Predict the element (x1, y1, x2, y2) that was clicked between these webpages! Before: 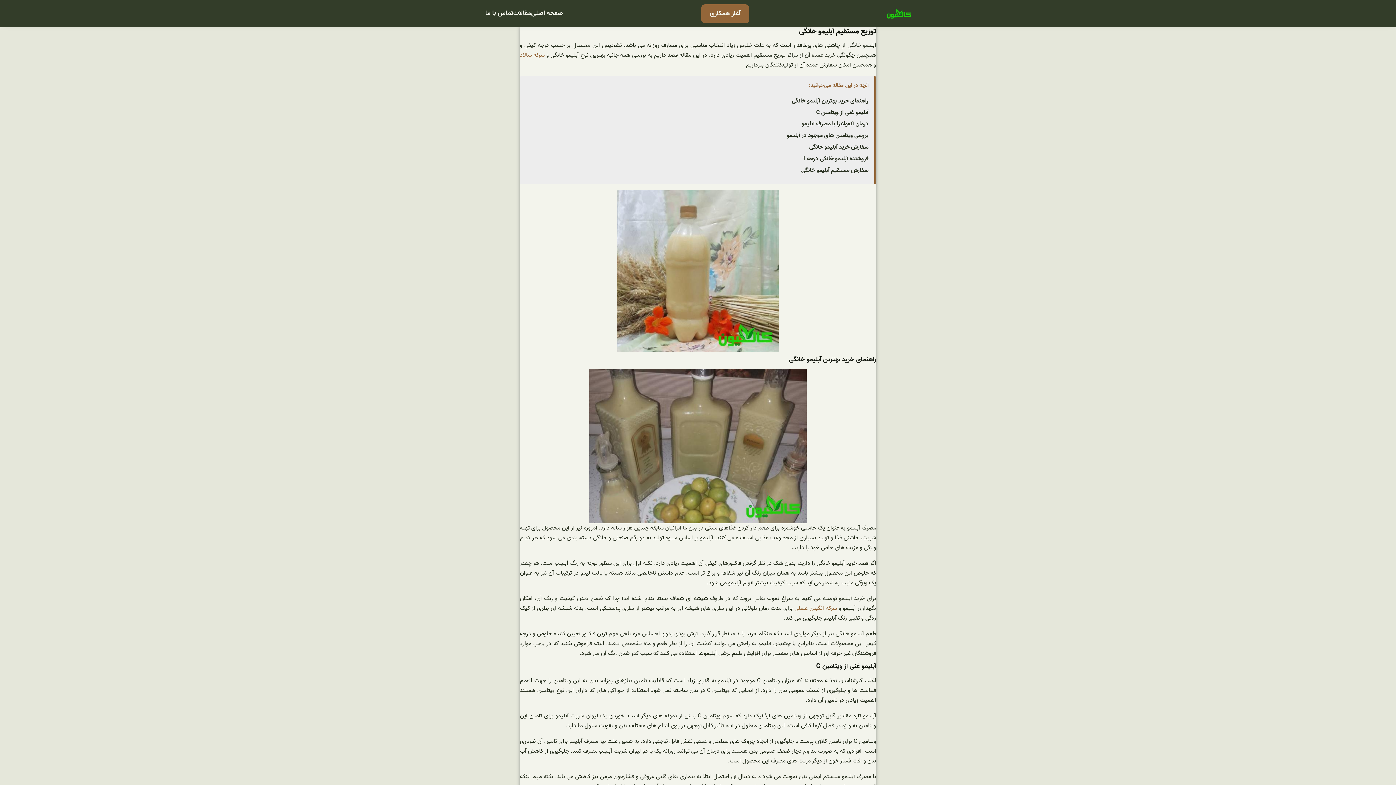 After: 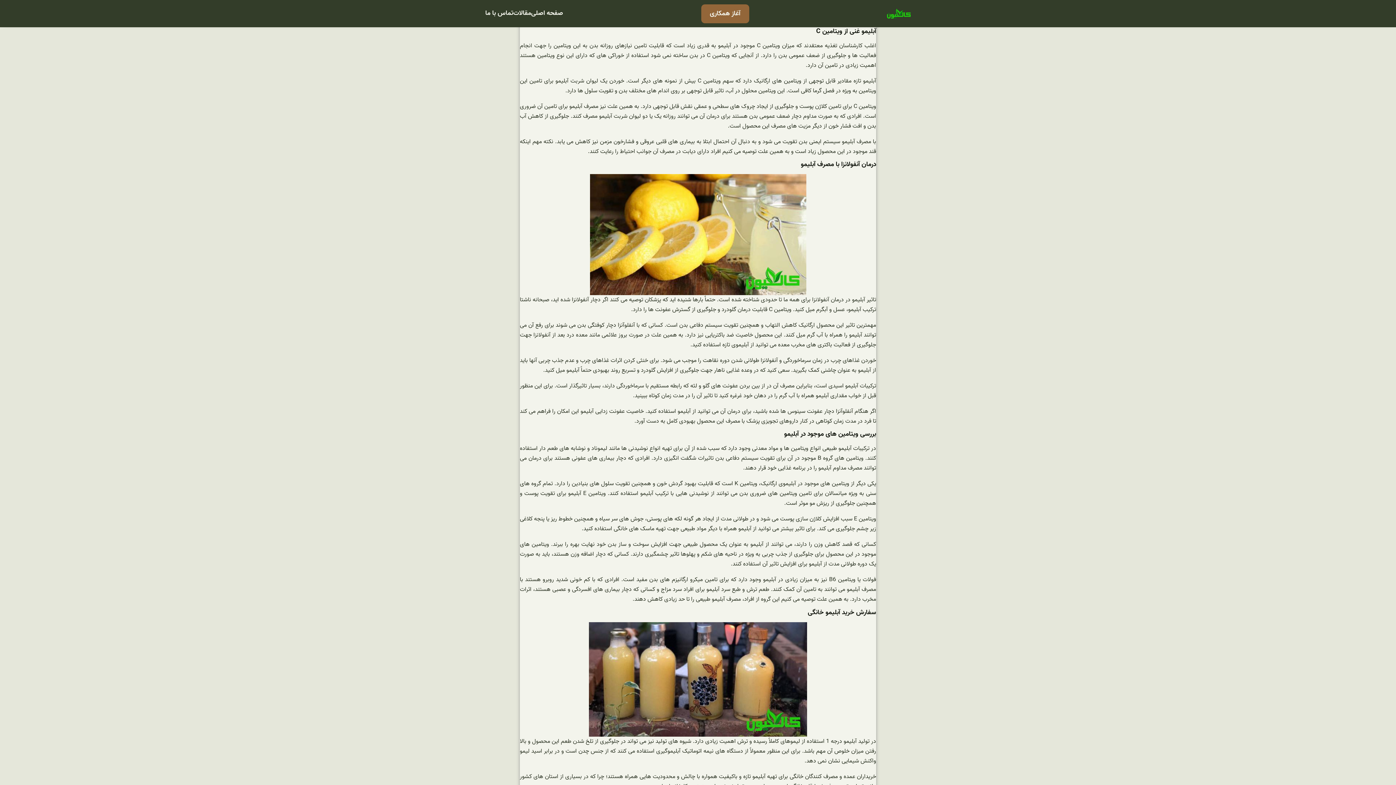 Action: bbox: (816, 107, 868, 117) label: آبلیمو غنی از ویتامین C